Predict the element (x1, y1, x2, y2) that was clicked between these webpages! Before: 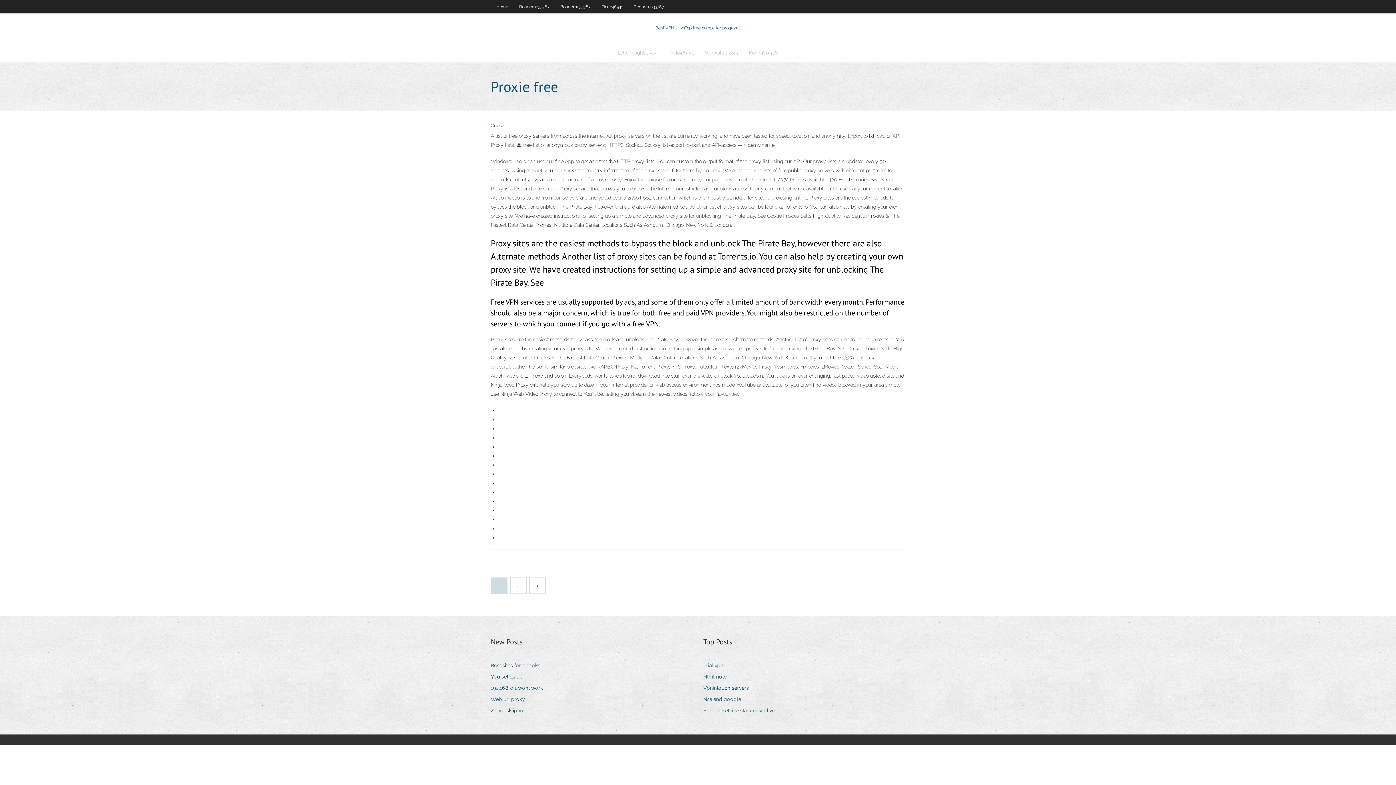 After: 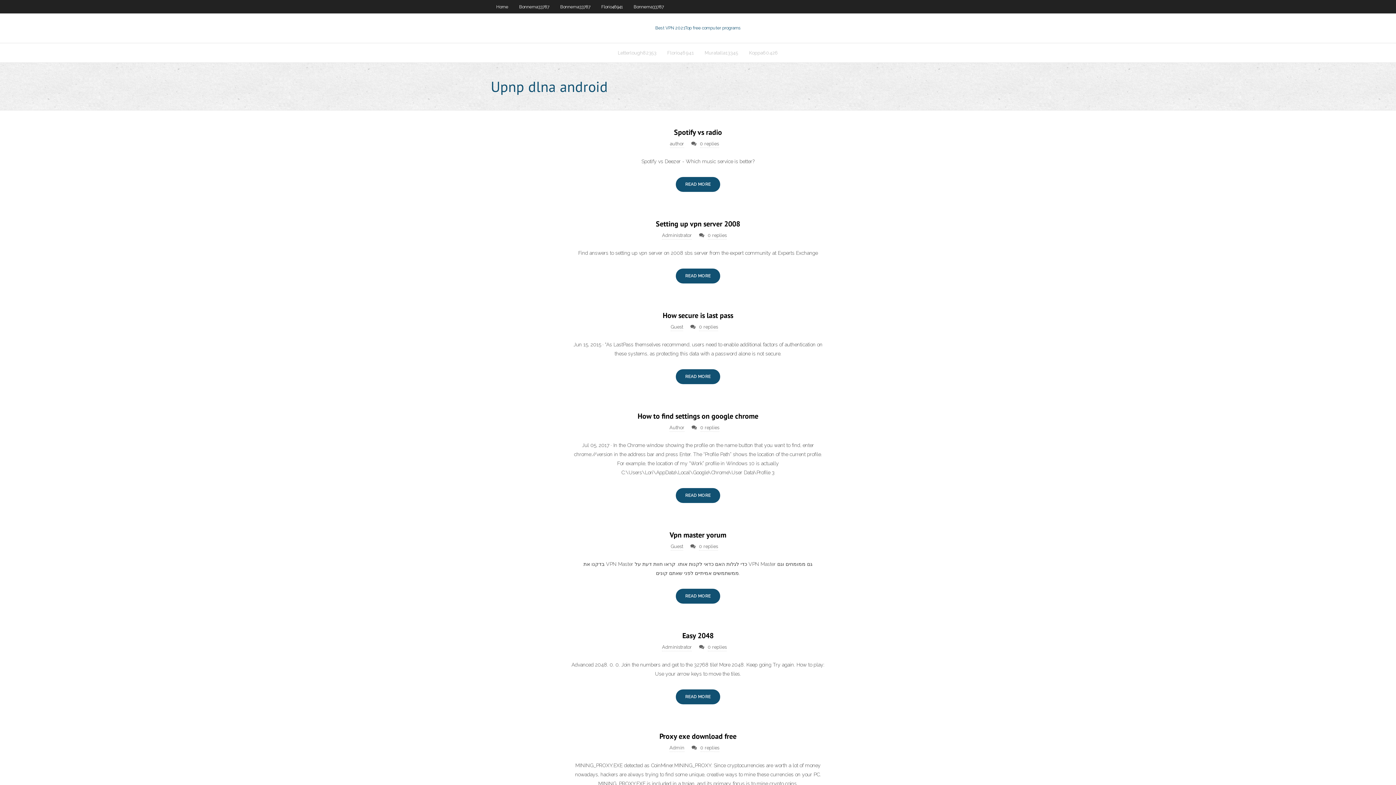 Action: bbox: (655, 25, 740, 30) label: Best VPN 2021Top free computer programs